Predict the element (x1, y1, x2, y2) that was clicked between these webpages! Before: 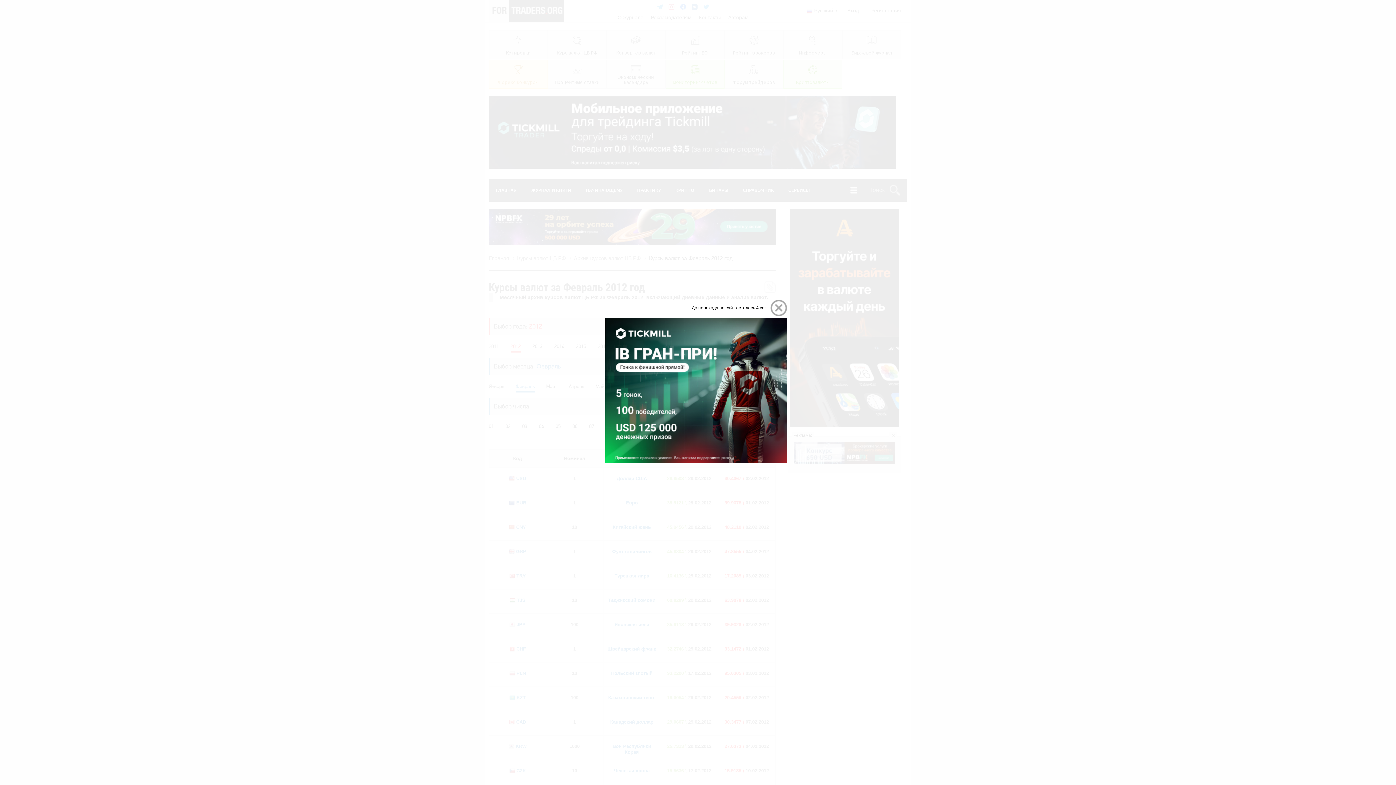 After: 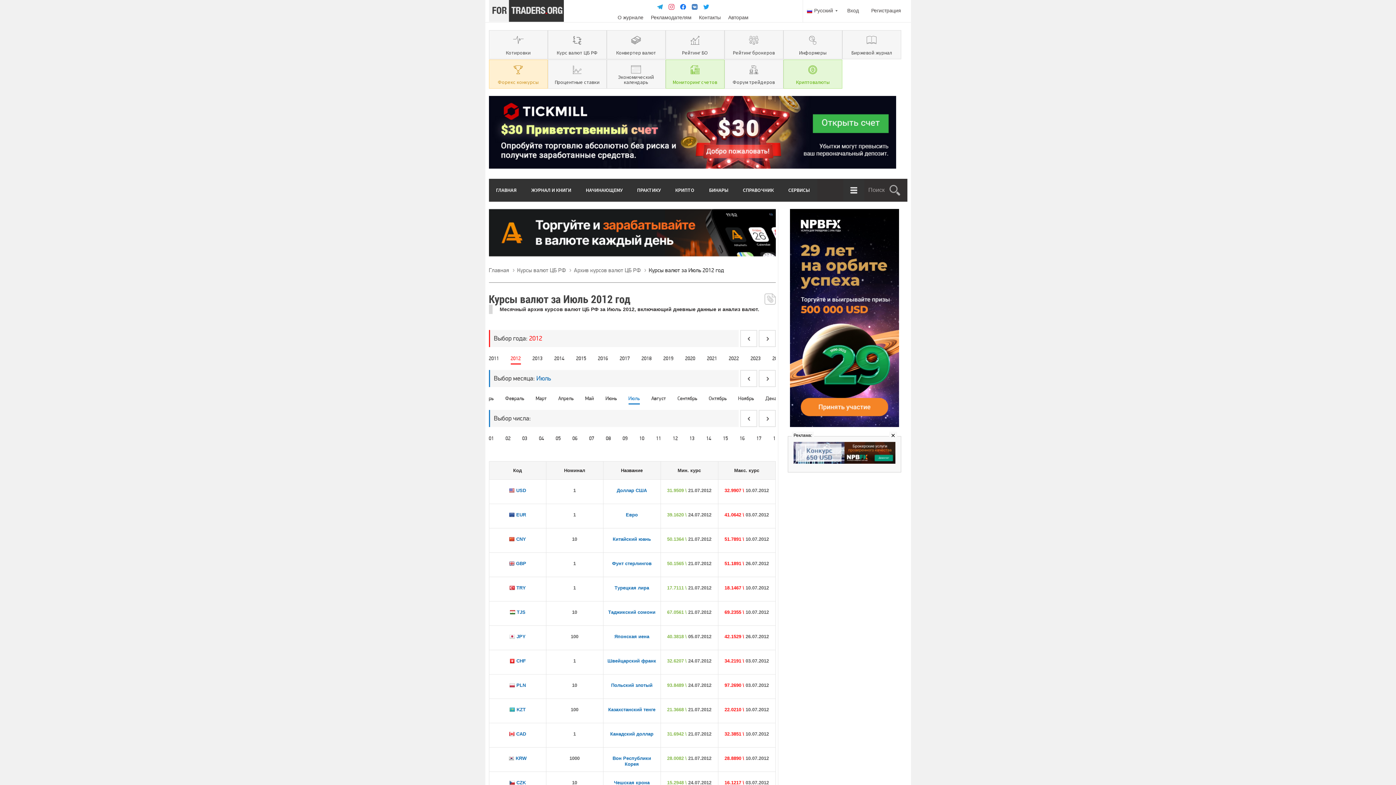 Action: bbox: (639, 383, 650, 392) label: Июль